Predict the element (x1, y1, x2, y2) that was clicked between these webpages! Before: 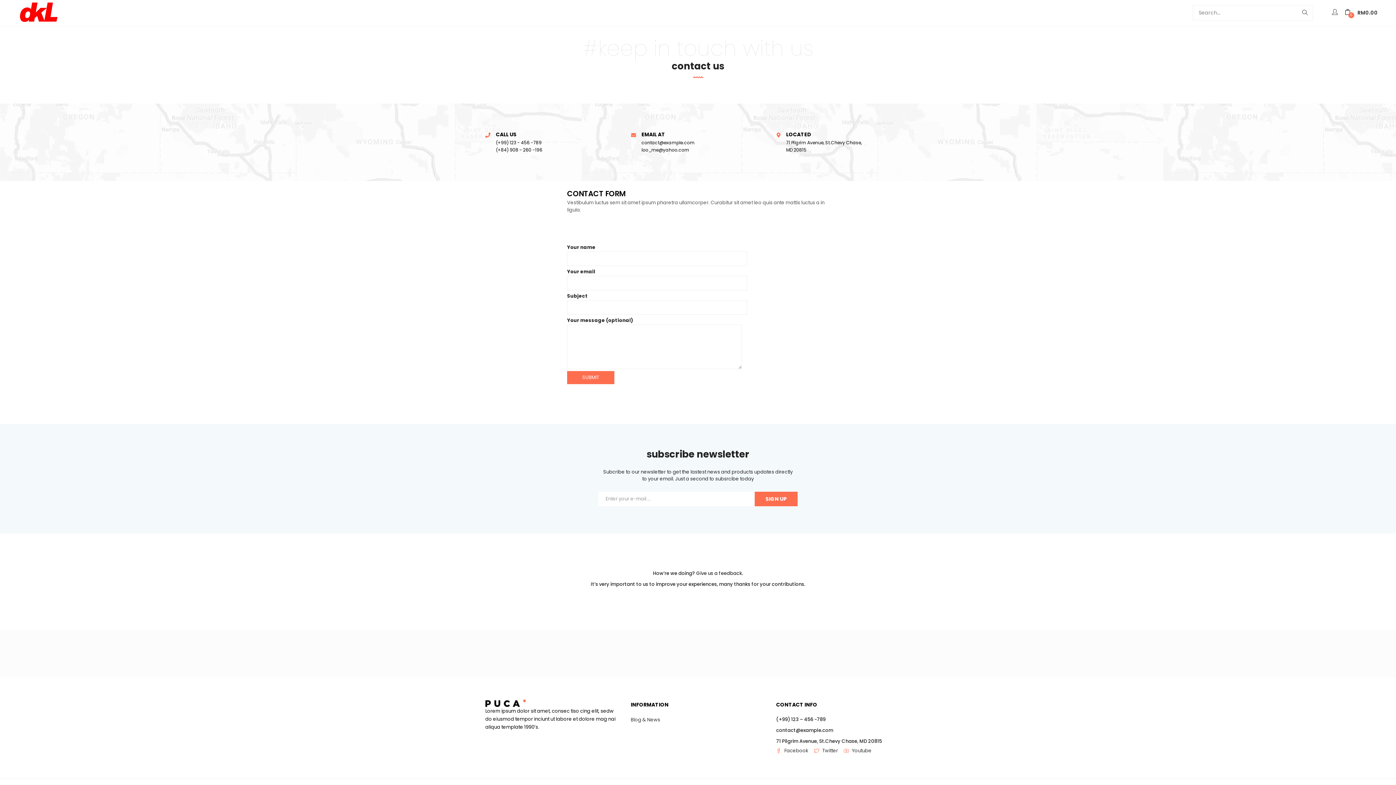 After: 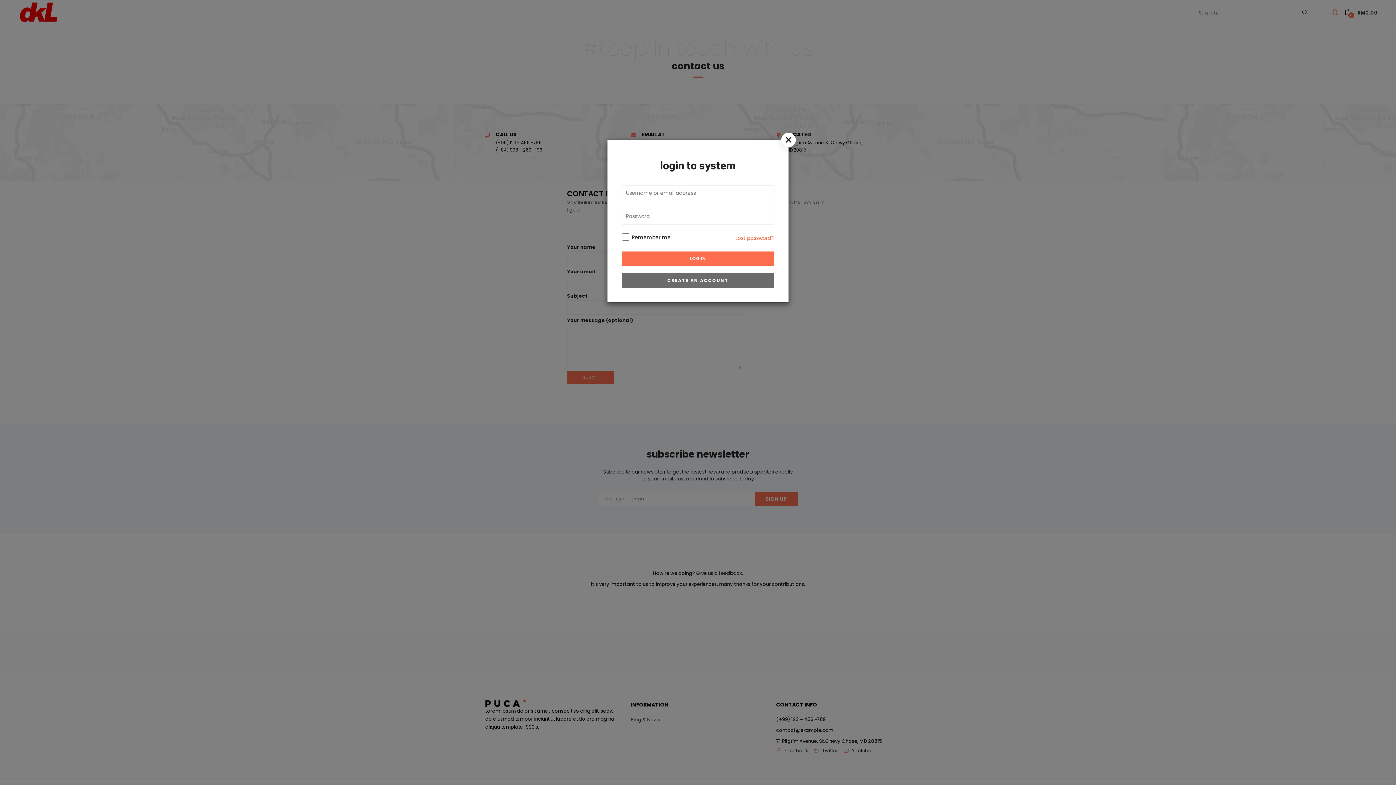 Action: bbox: (1332, 9, 1339, 16)